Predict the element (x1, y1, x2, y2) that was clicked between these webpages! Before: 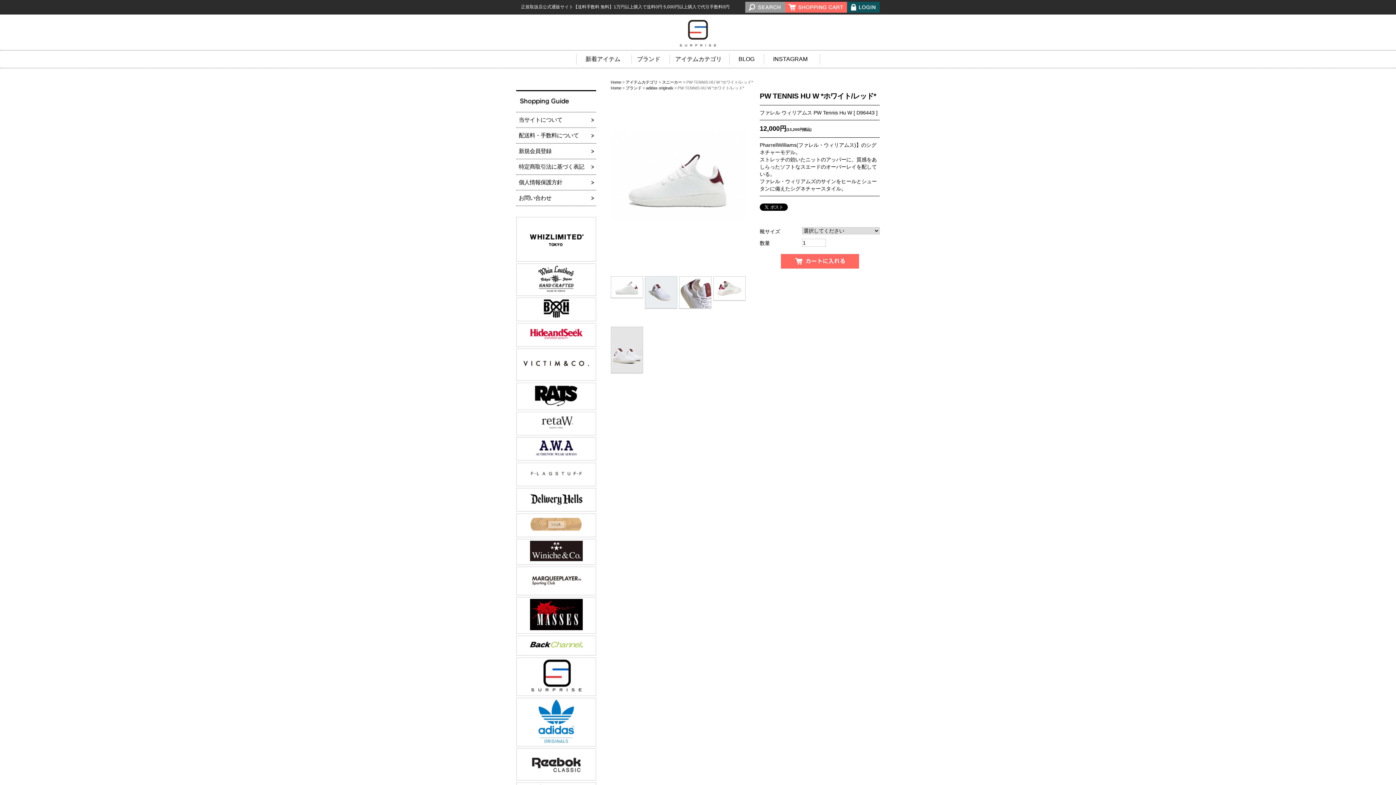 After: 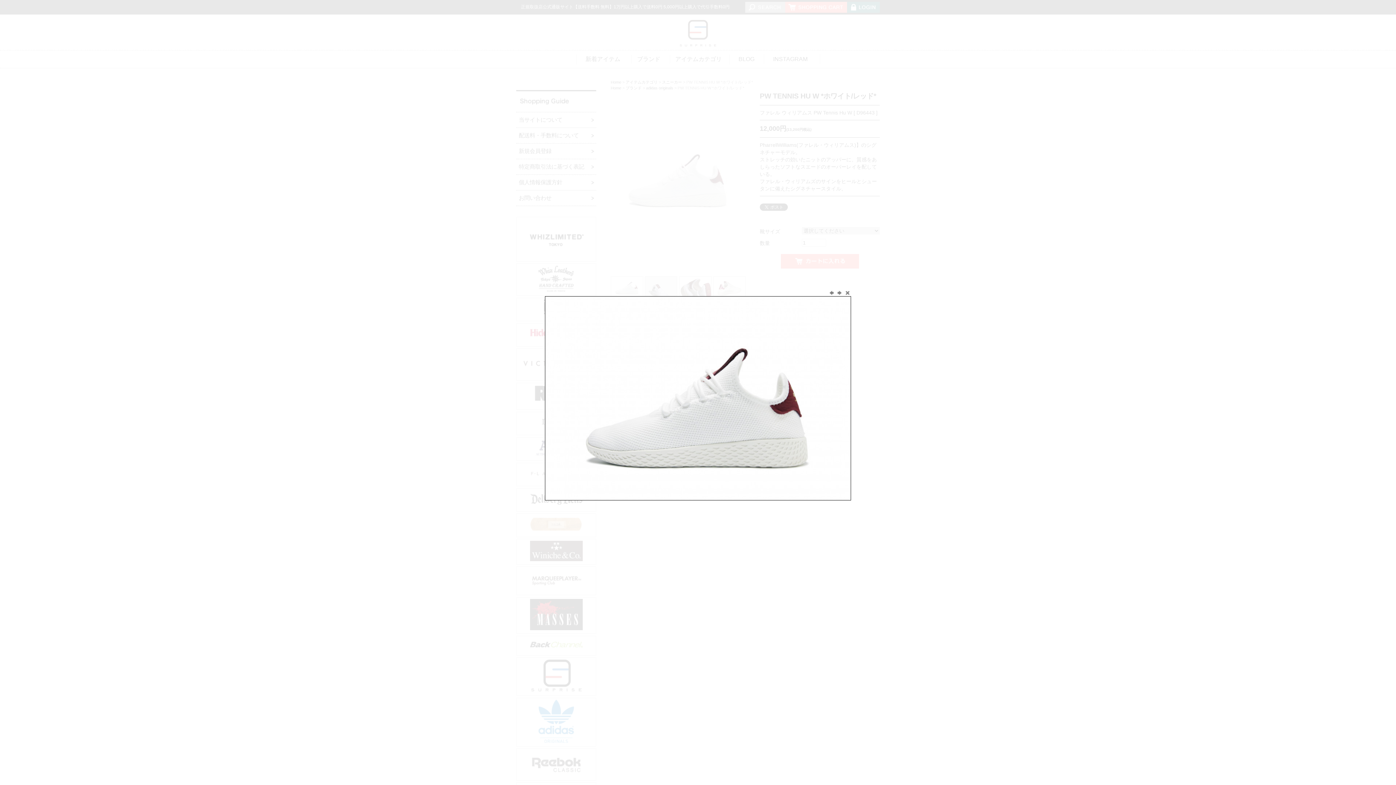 Action: bbox: (610, 216, 745, 222)